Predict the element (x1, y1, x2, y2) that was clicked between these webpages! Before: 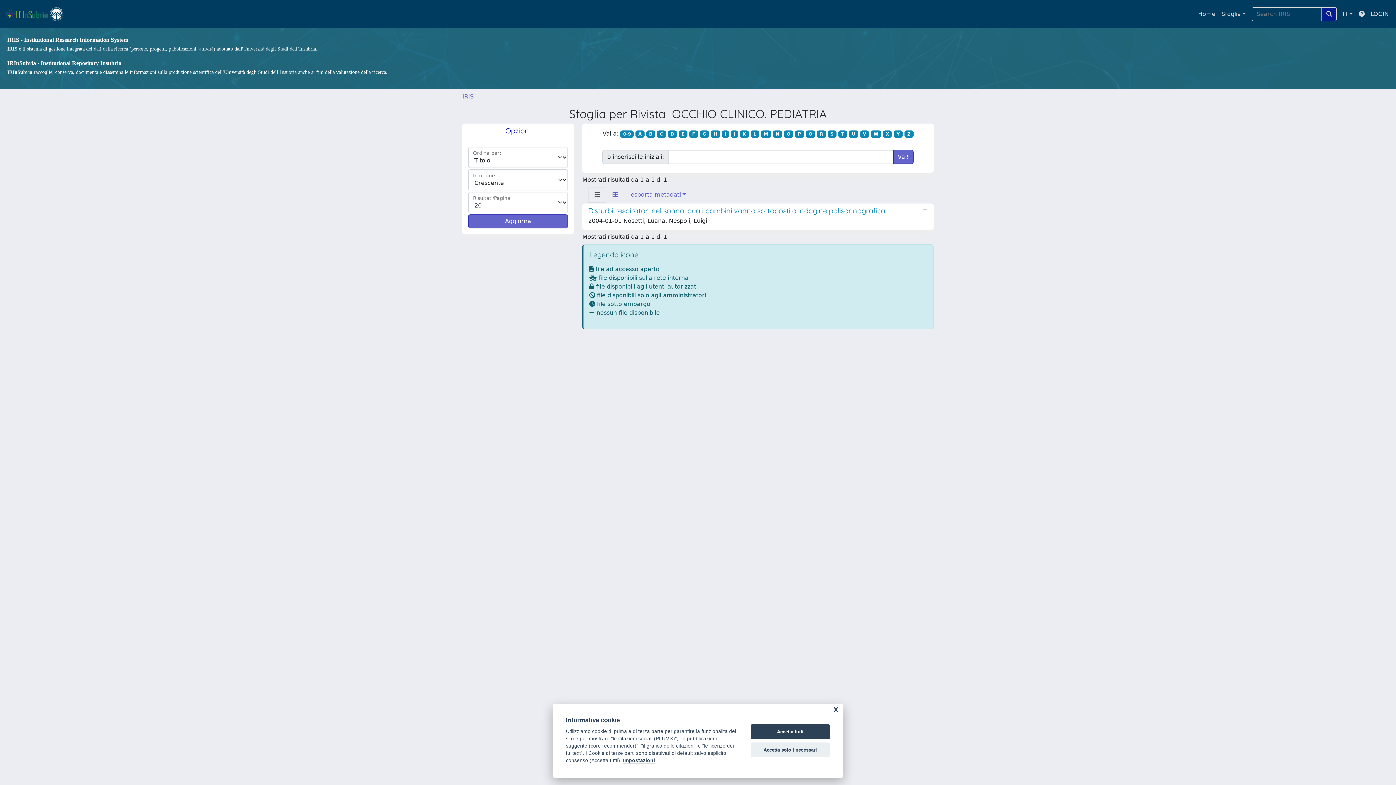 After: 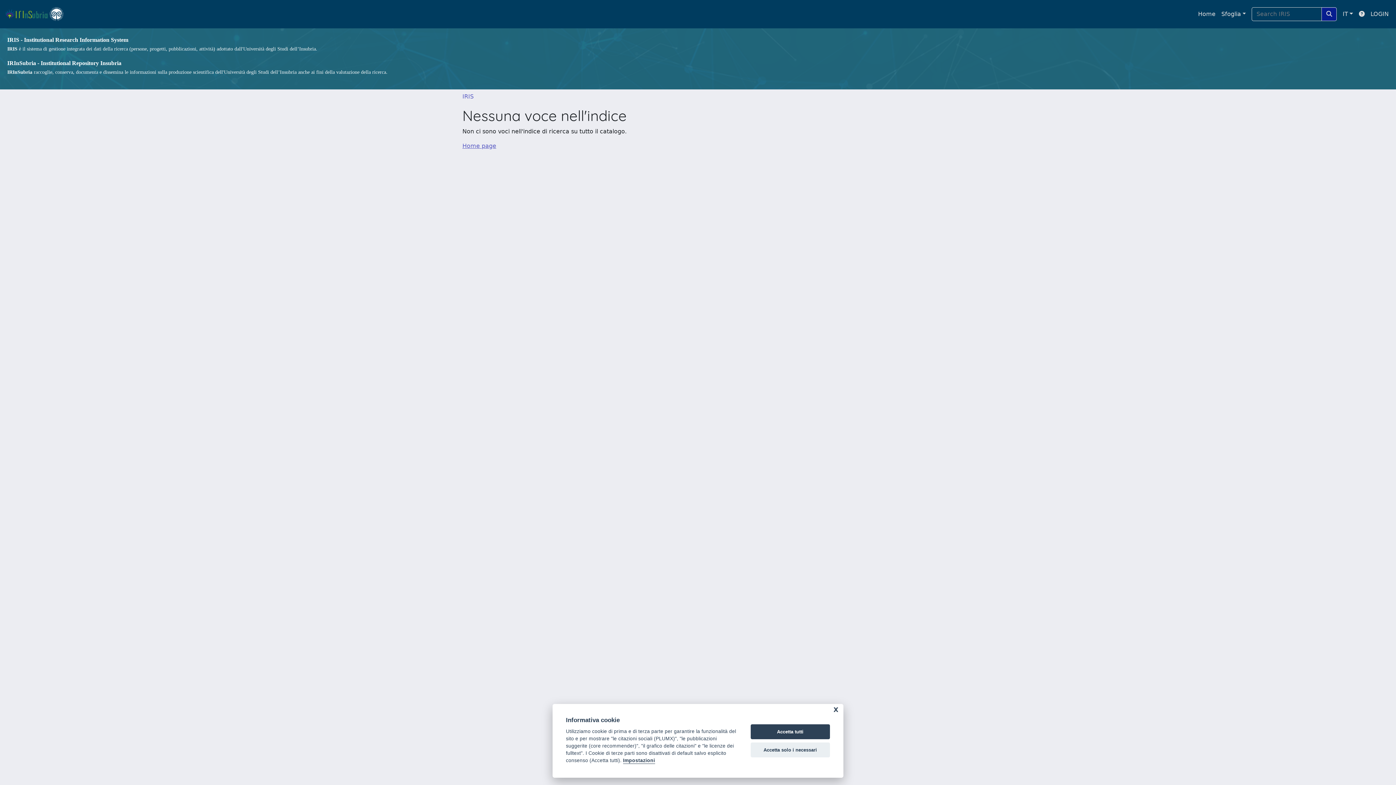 Action: bbox: (689, 130, 698, 137) label: F